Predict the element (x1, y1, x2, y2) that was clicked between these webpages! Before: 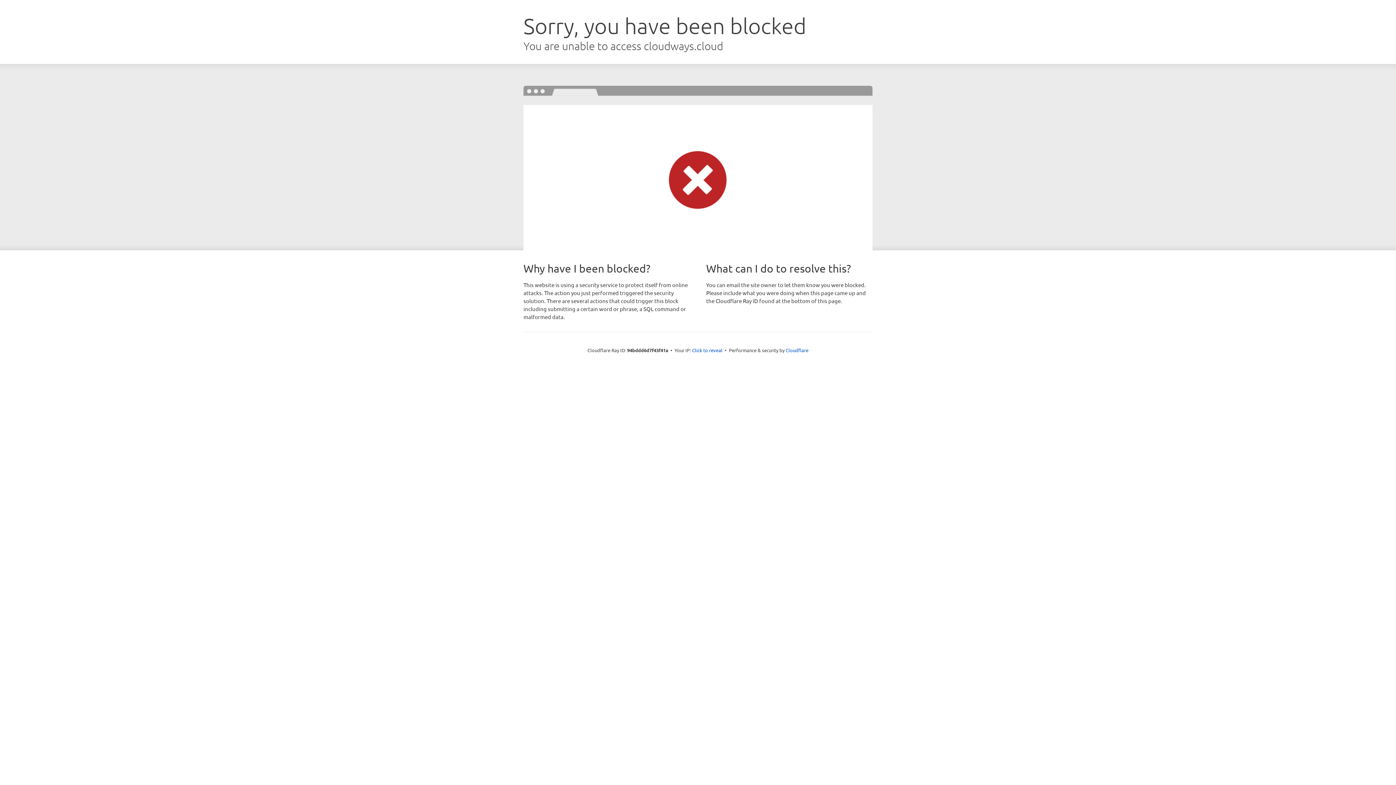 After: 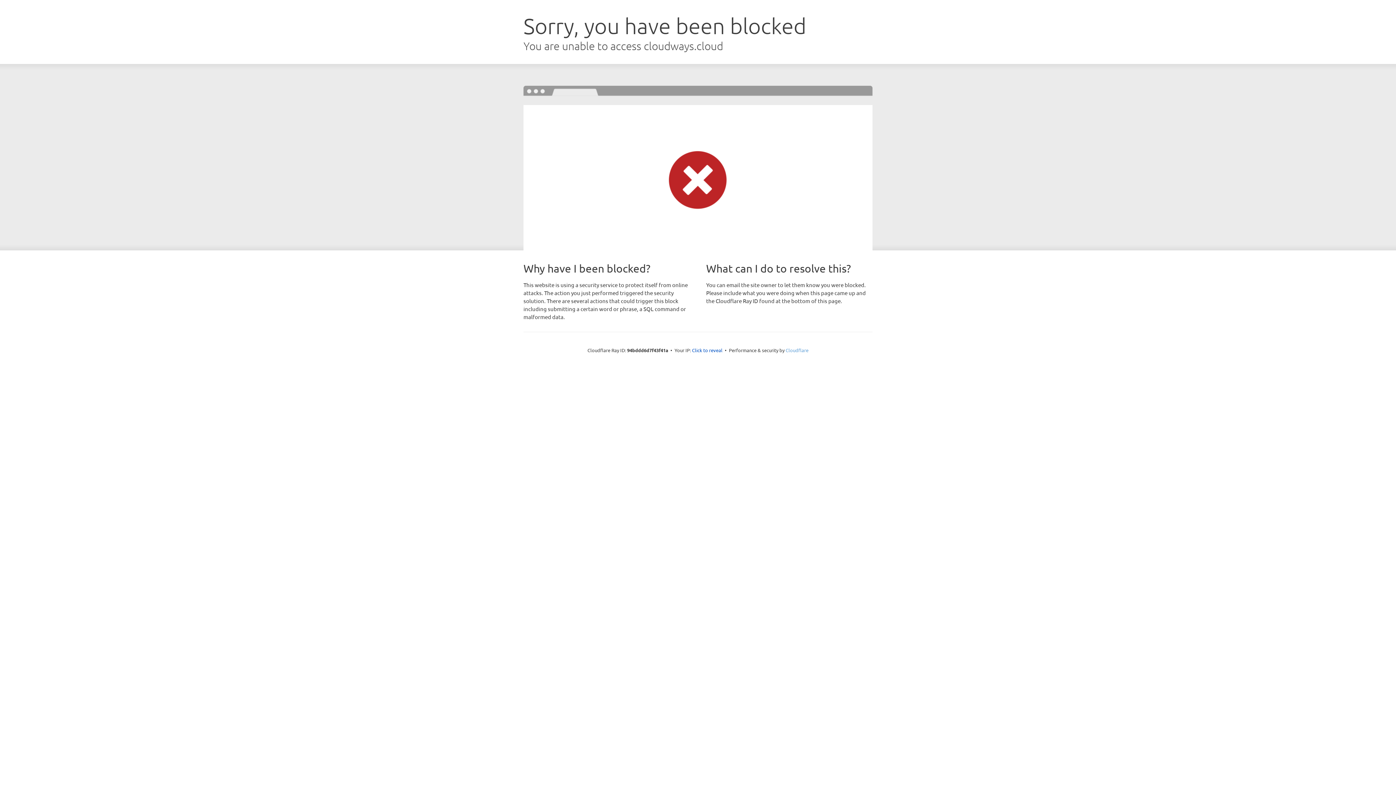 Action: bbox: (785, 347, 808, 353) label: Cloudflare